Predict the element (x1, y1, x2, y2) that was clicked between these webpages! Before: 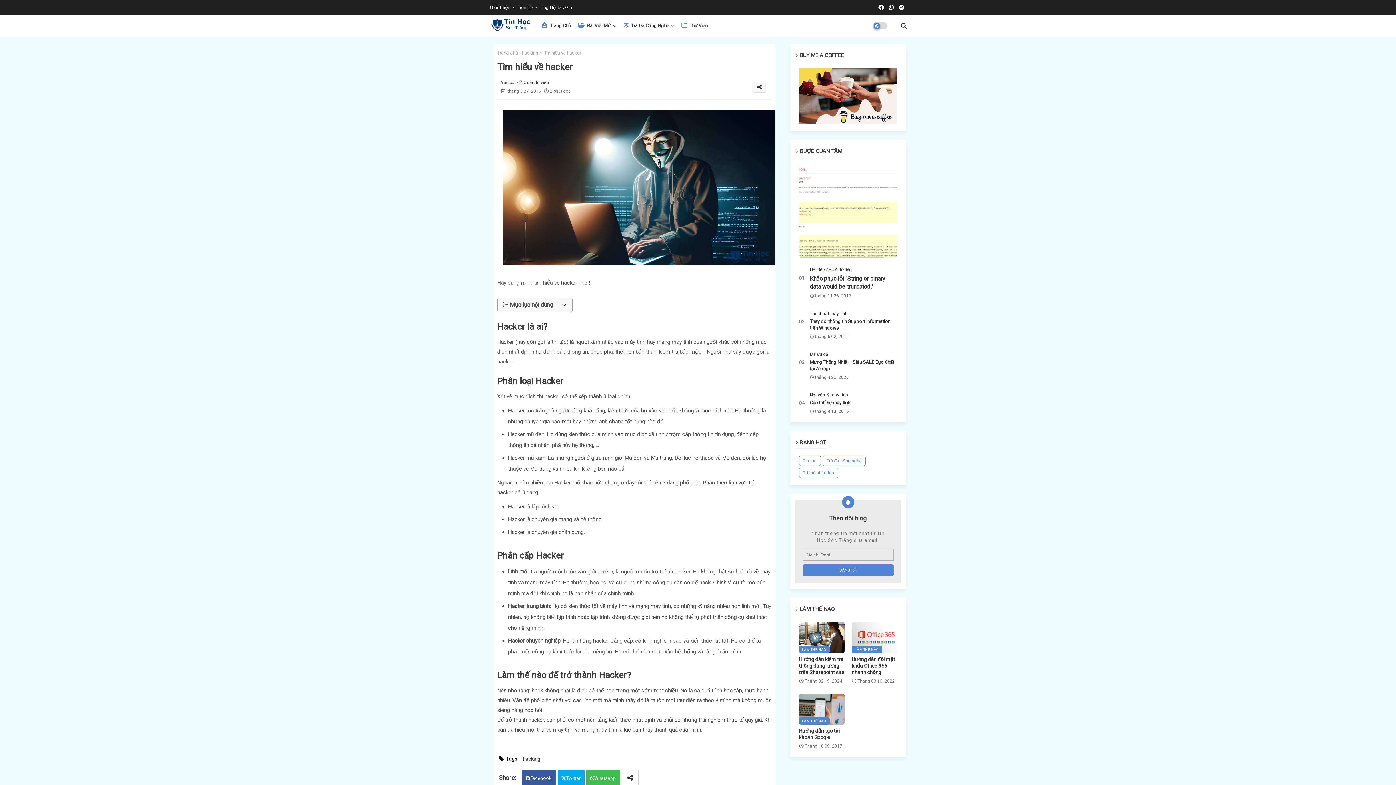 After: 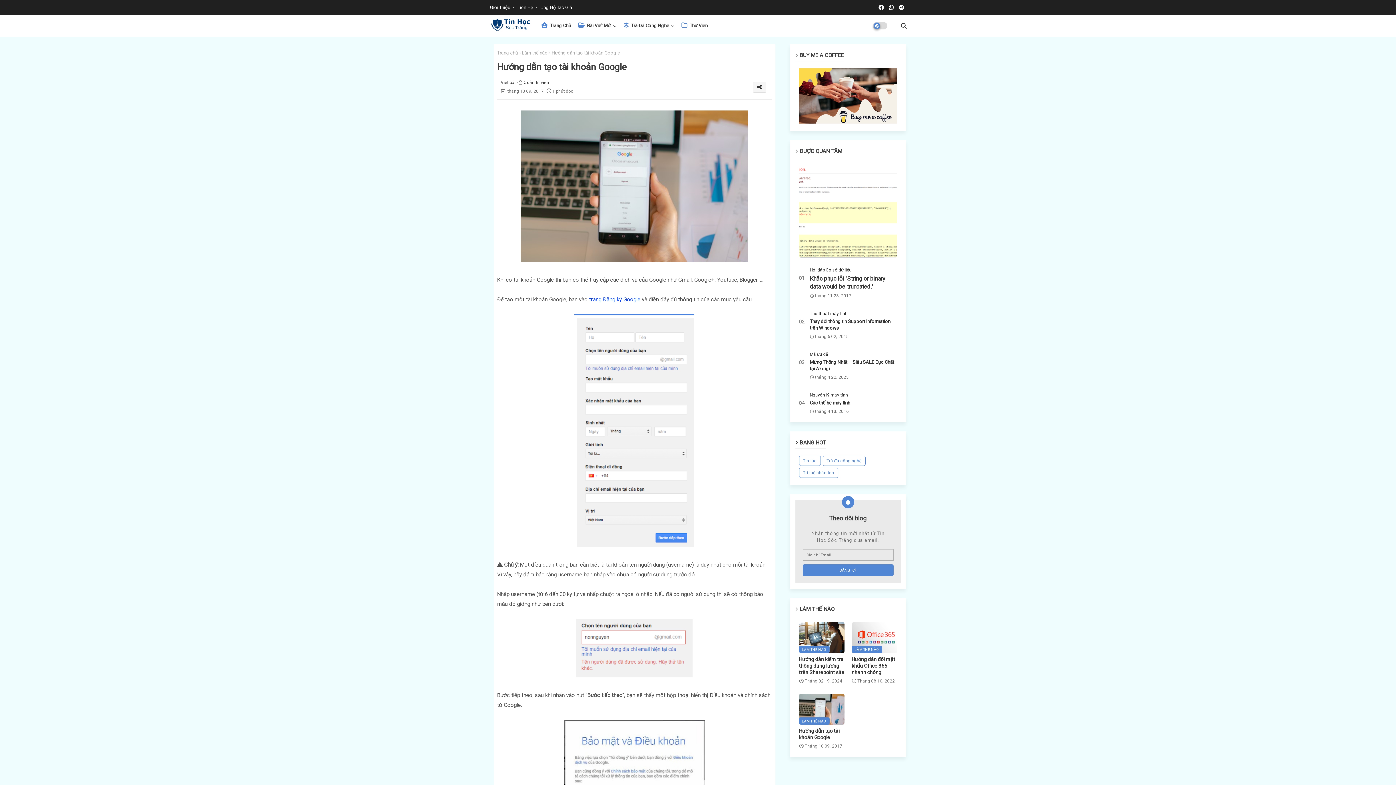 Action: bbox: (799, 728, 844, 741) label: Hướng dẫn tạo tài khoản Google